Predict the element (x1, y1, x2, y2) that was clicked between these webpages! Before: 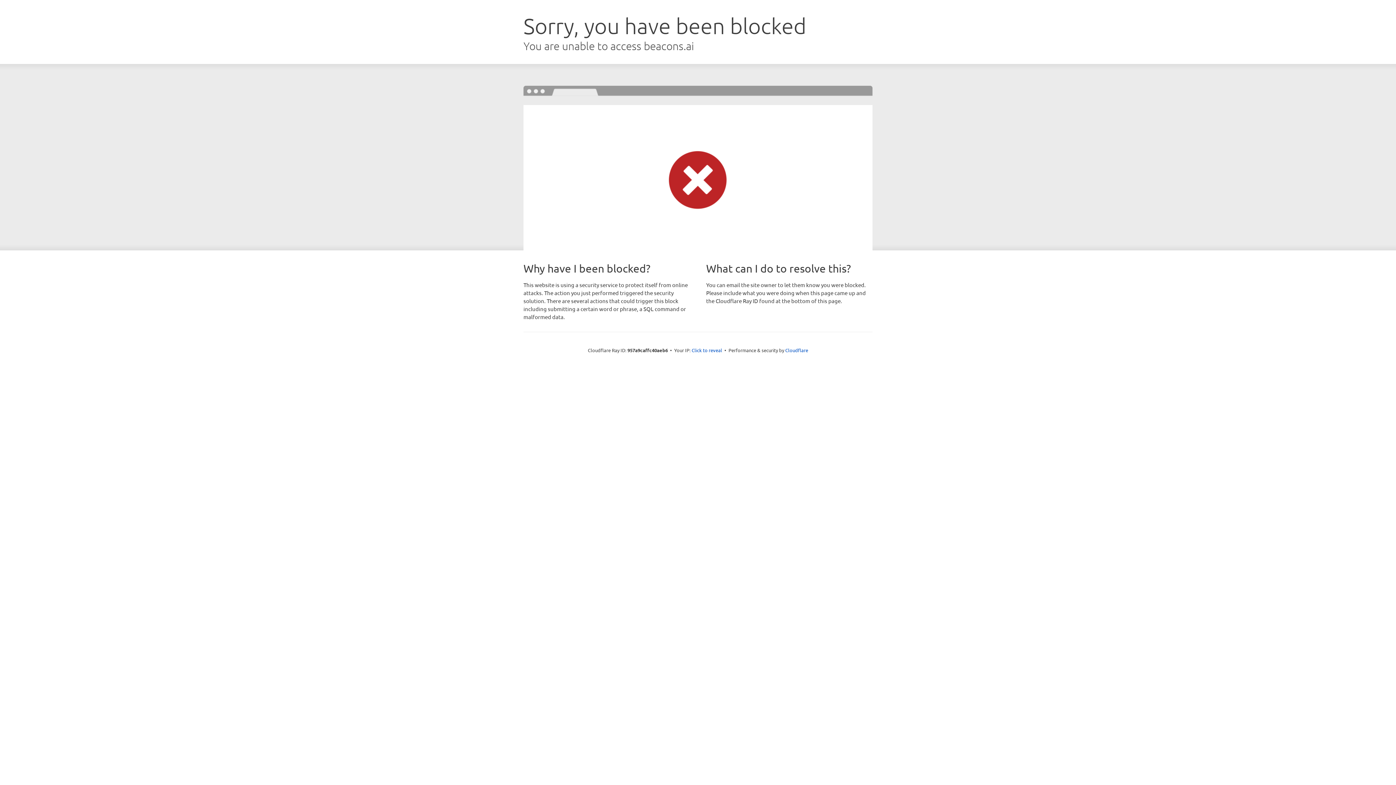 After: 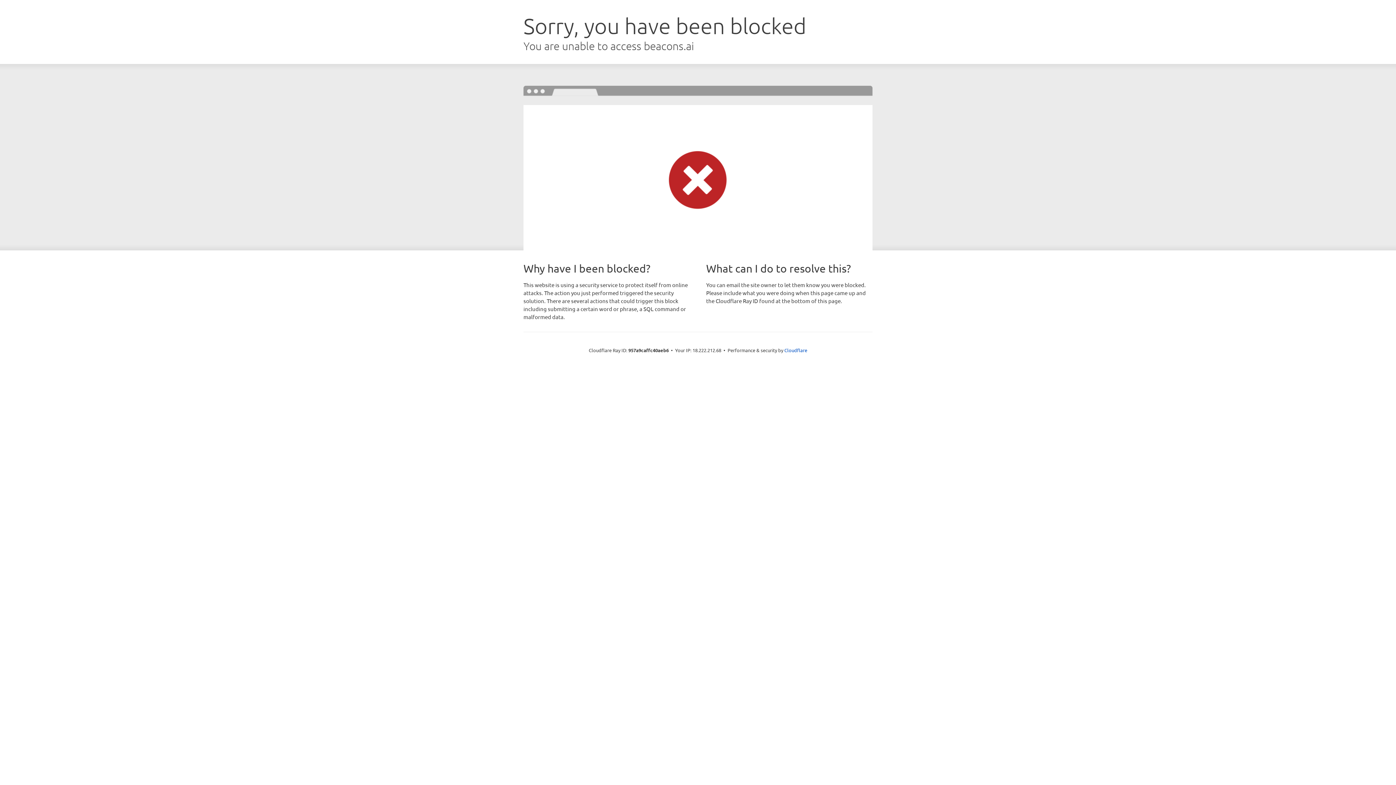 Action: label: Click to reveal bbox: (691, 346, 722, 353)